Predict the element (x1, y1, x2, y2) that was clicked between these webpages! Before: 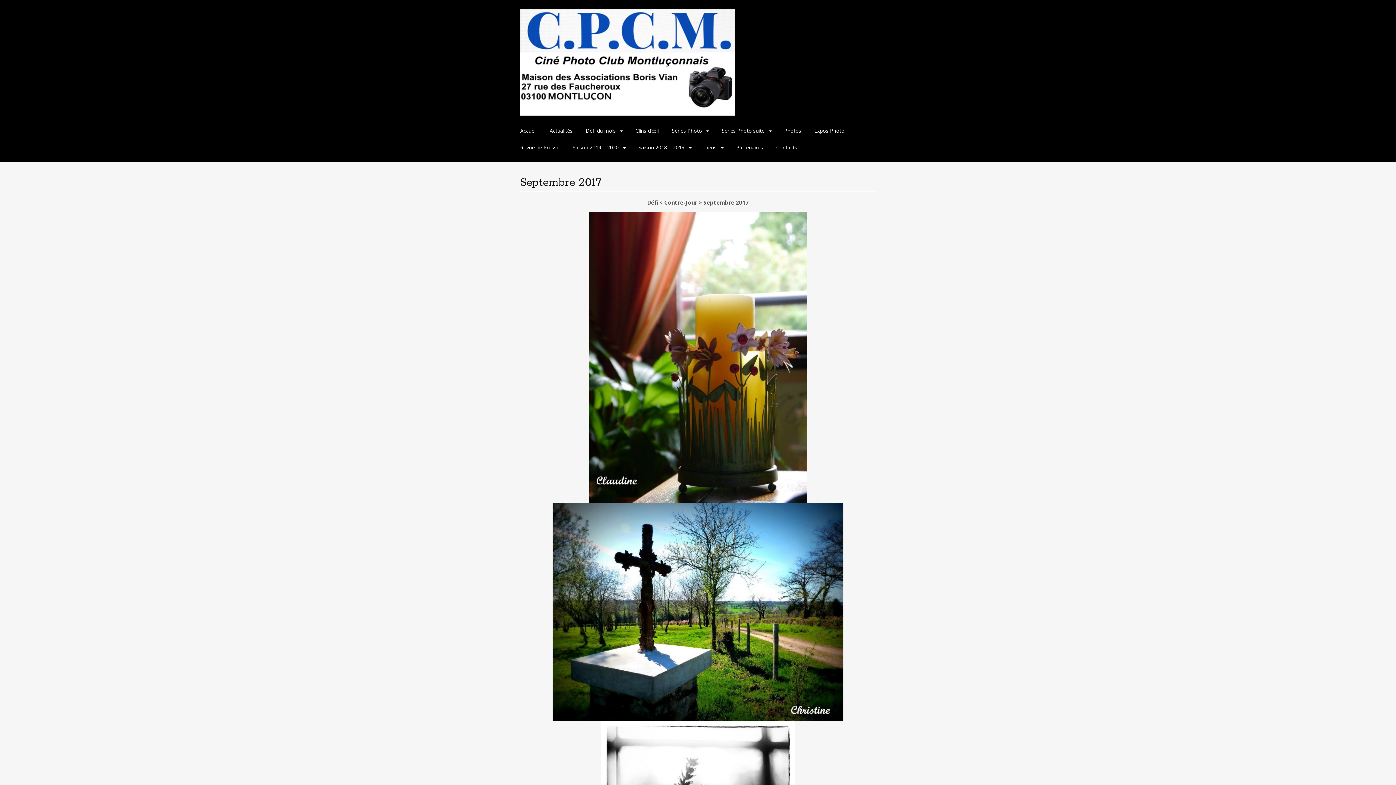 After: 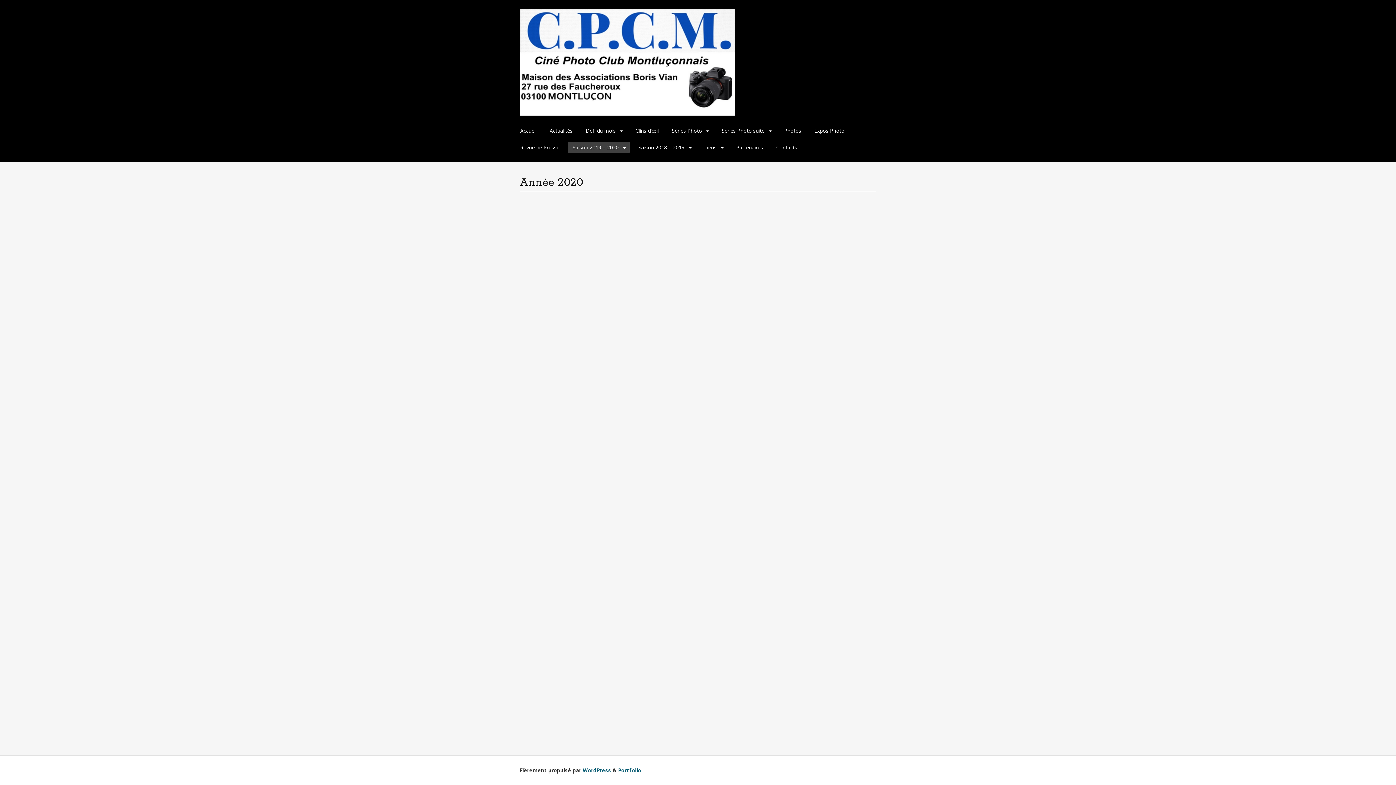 Action: label: Saison 2019 – 2020 bbox: (568, 141, 629, 153)